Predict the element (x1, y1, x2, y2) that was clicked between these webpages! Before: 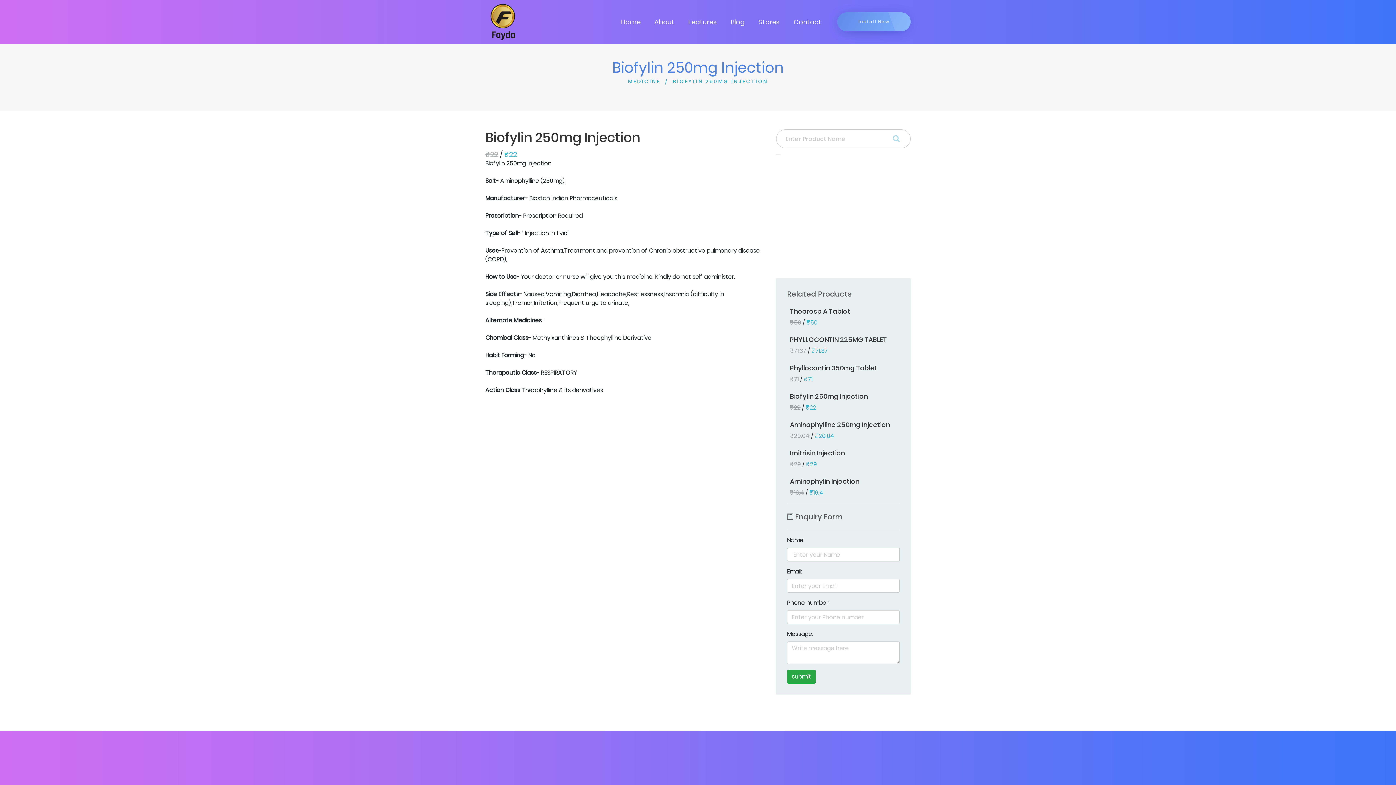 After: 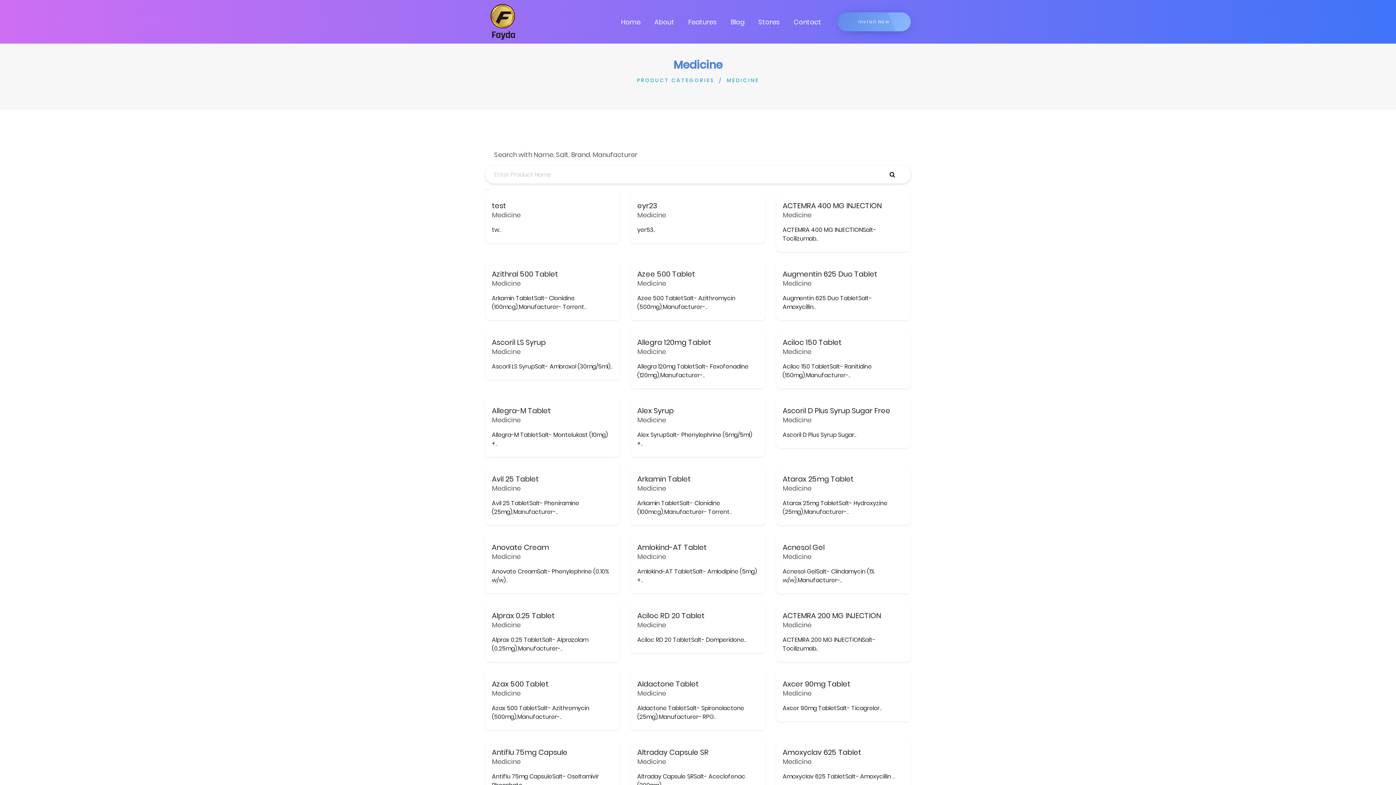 Action: label: MEDICINE bbox: (617, 77, 660, 85)